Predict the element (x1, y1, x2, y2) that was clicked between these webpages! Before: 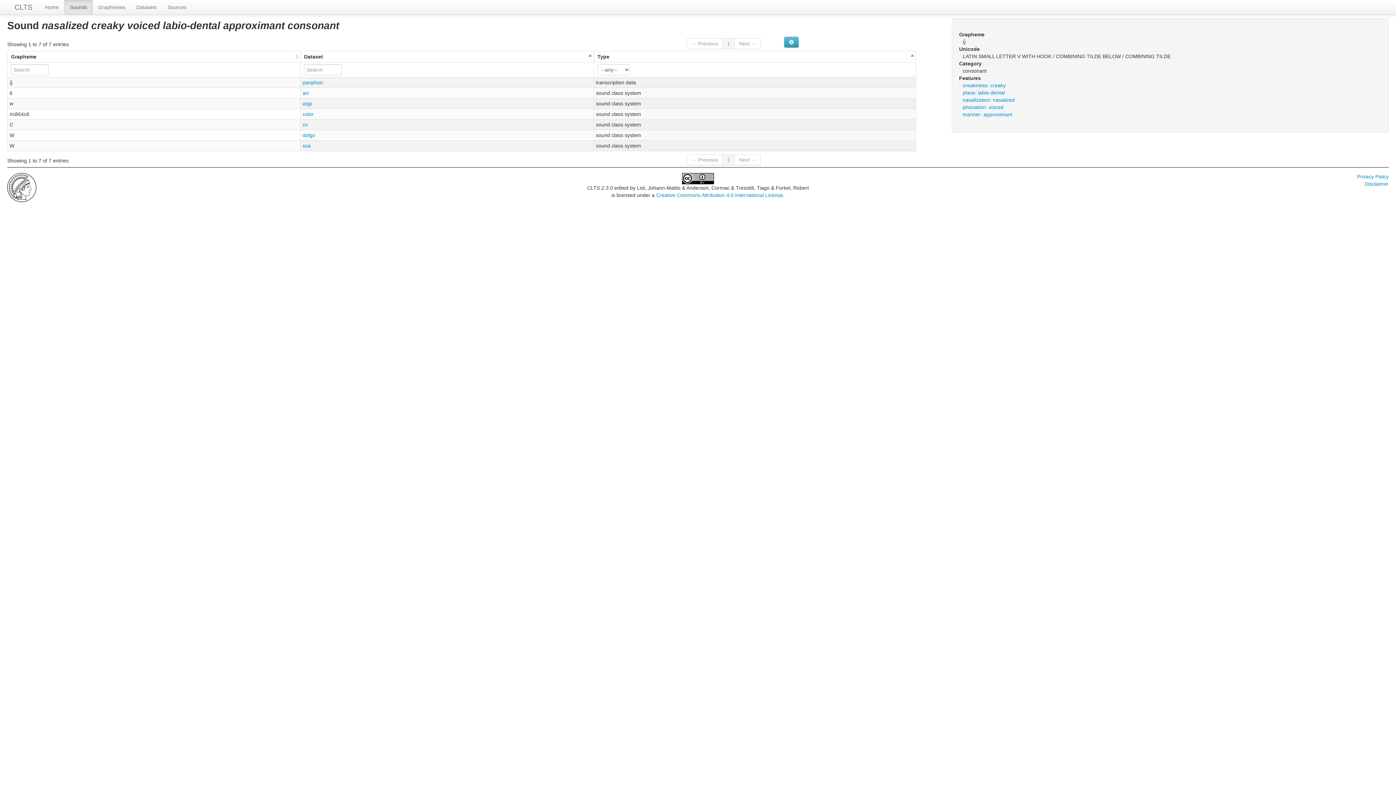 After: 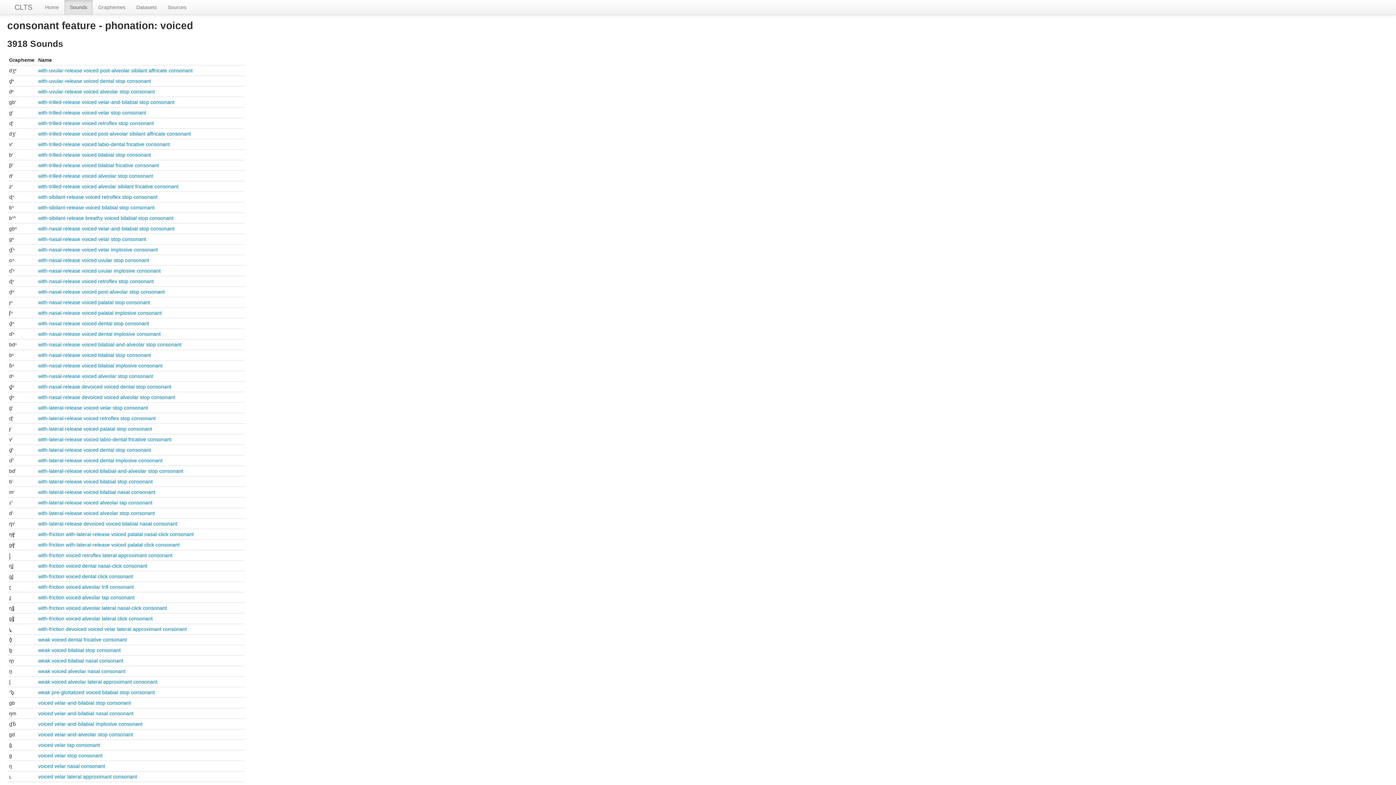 Action: label: phonation: voiced bbox: (963, 104, 1003, 110)